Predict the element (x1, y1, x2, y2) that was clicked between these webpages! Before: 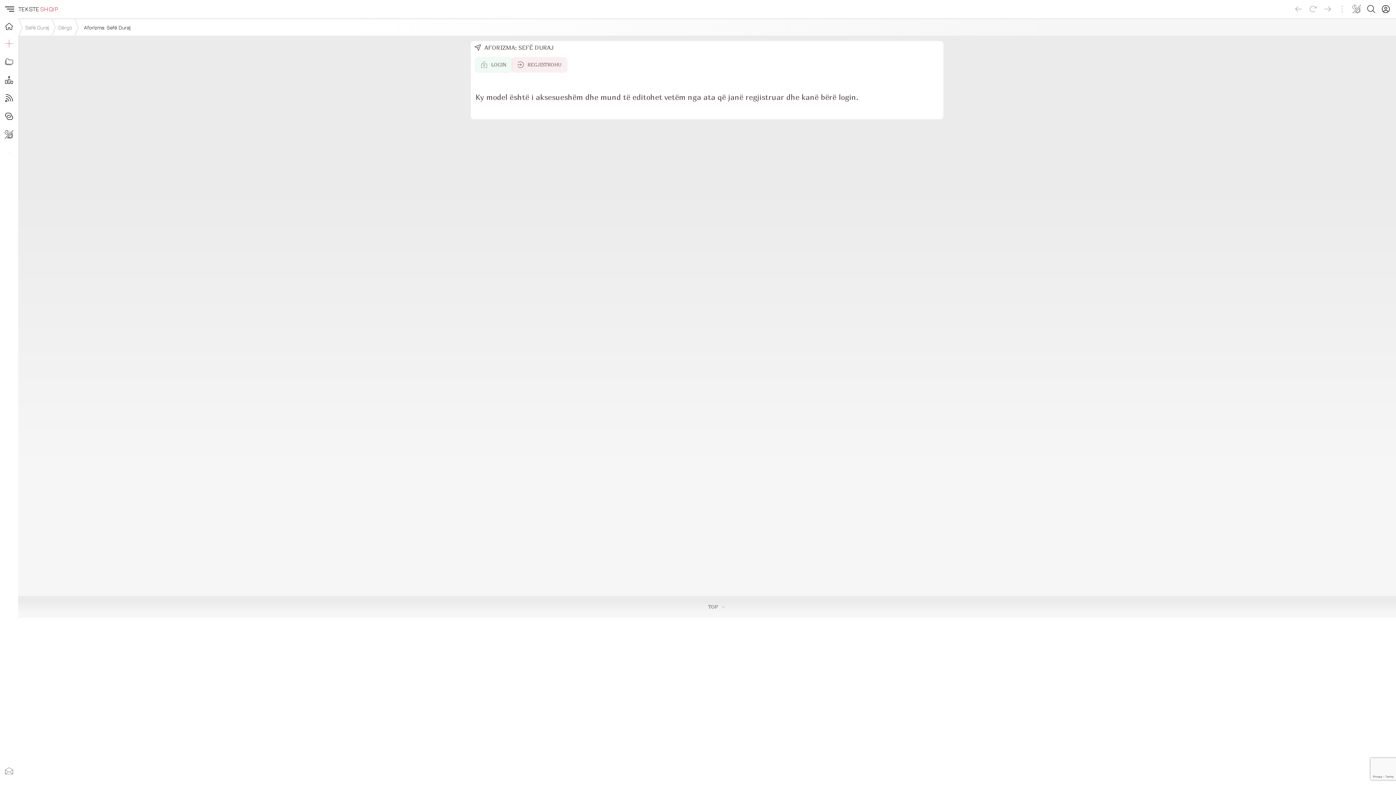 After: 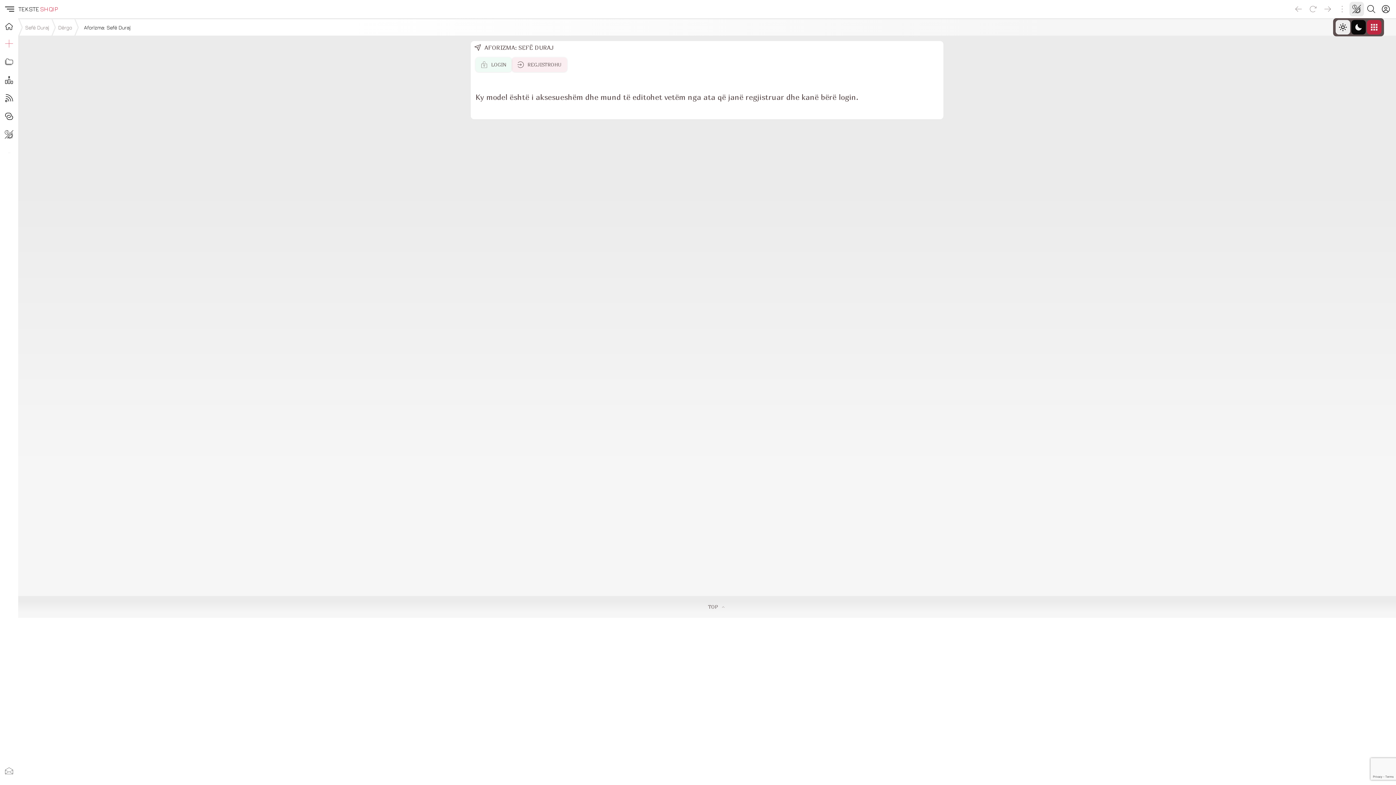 Action: bbox: (1349, 1, 1364, 16) label: Change theme